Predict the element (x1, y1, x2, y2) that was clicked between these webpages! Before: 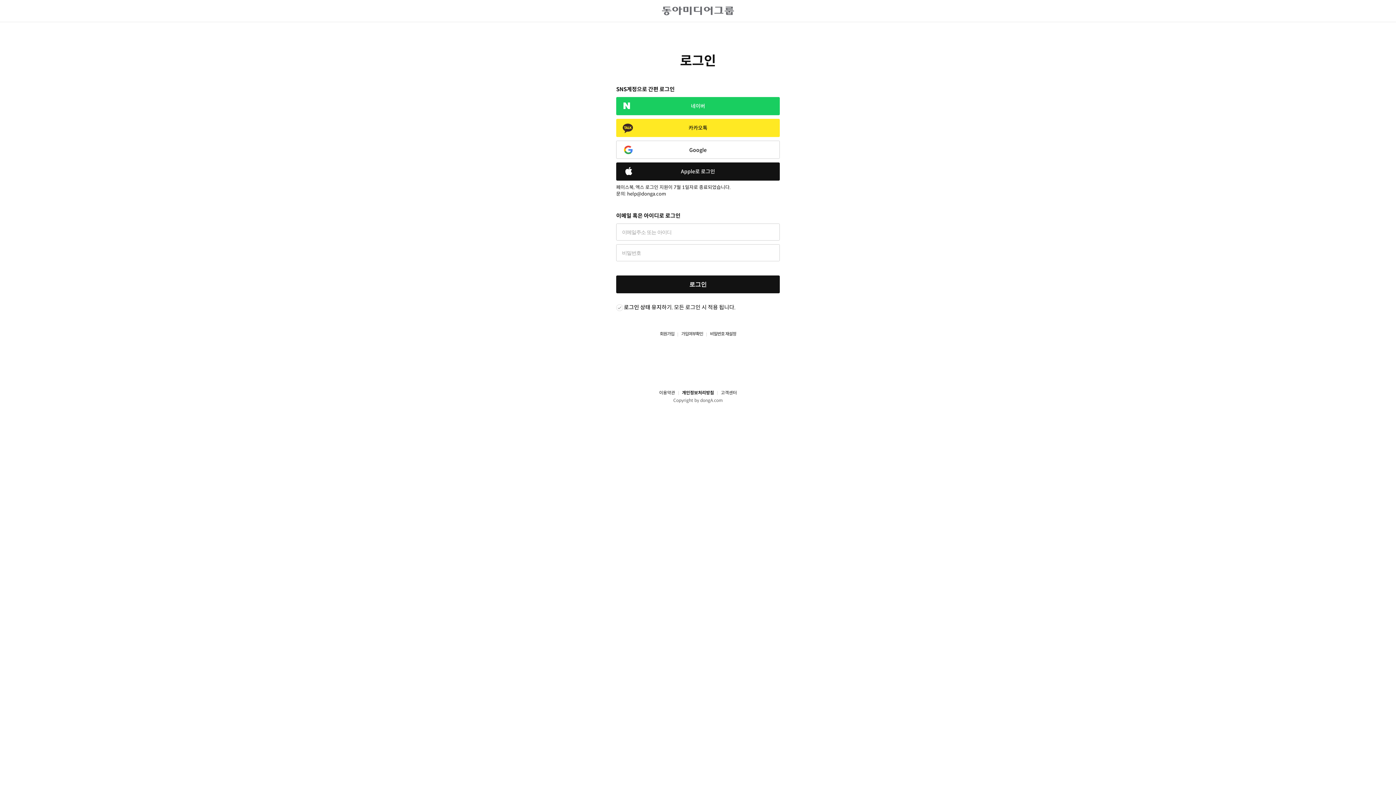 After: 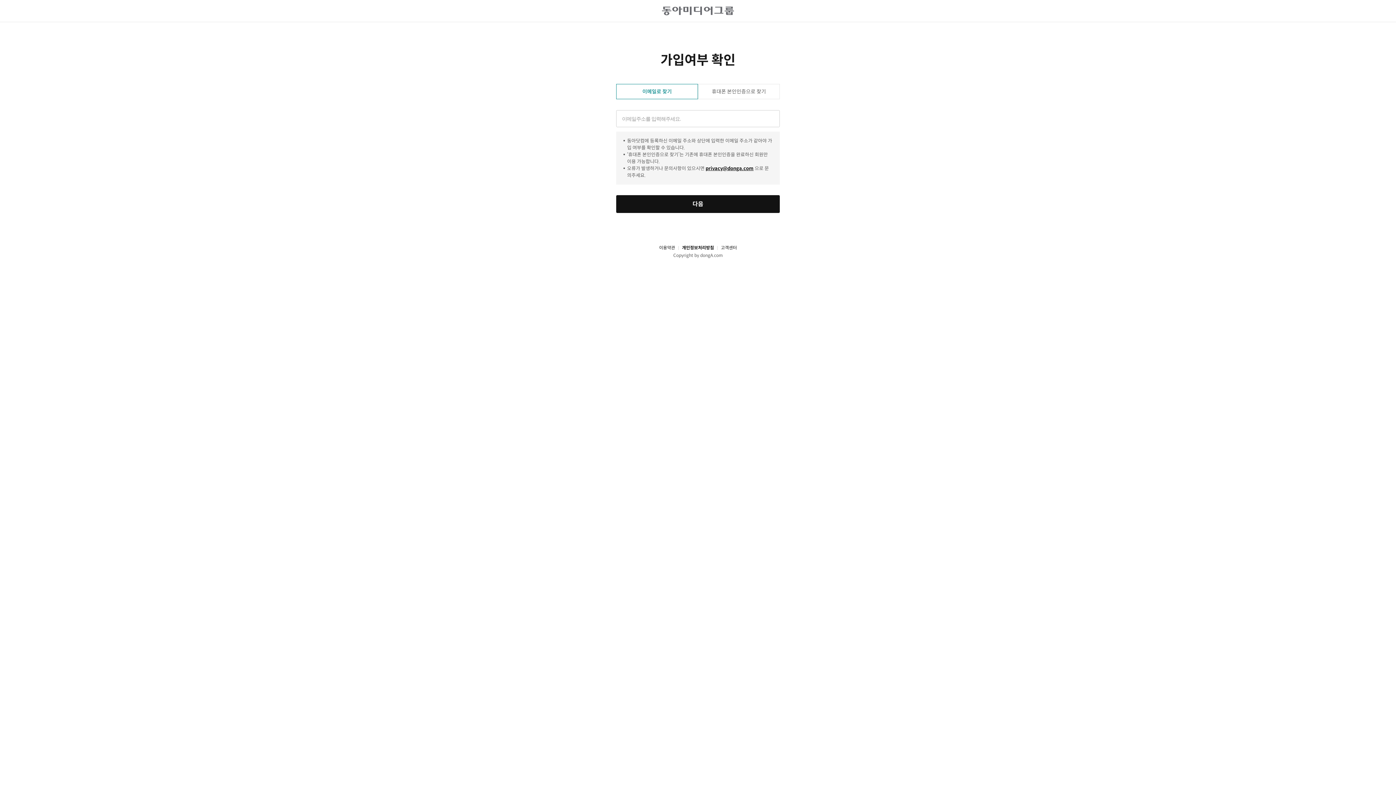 Action: label: 가입여부확인 bbox: (674, 331, 703, 337)